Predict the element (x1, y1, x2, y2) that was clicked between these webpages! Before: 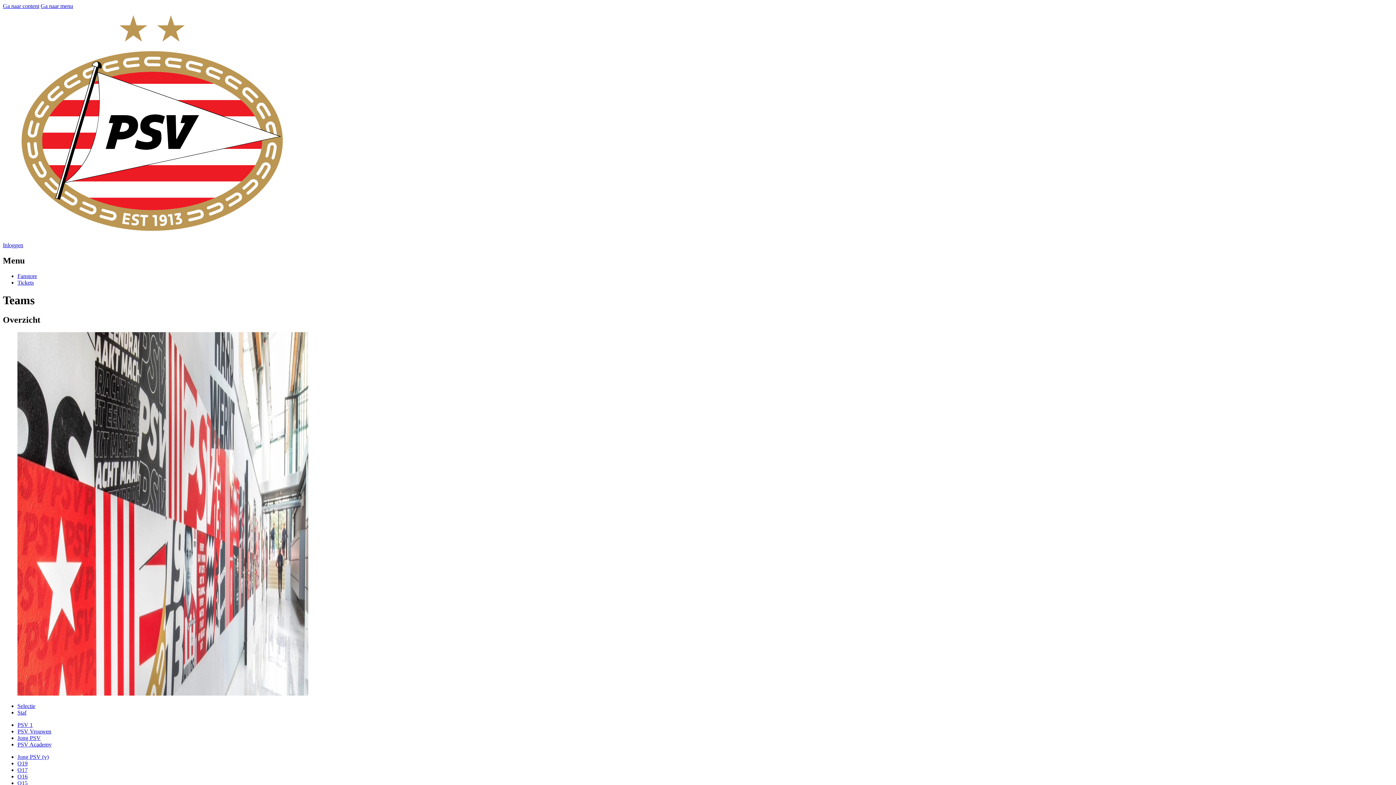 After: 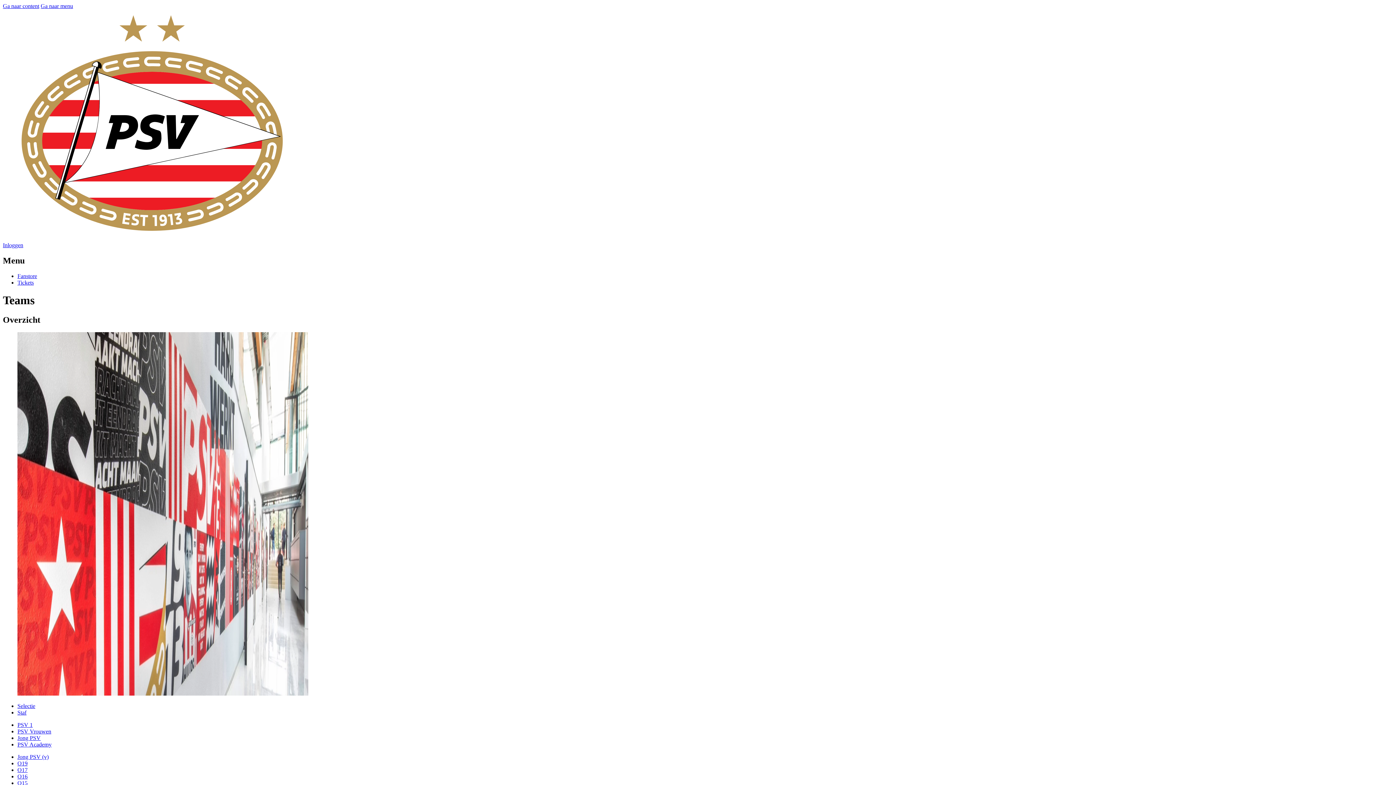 Action: bbox: (17, 767, 27, 773) label: O17